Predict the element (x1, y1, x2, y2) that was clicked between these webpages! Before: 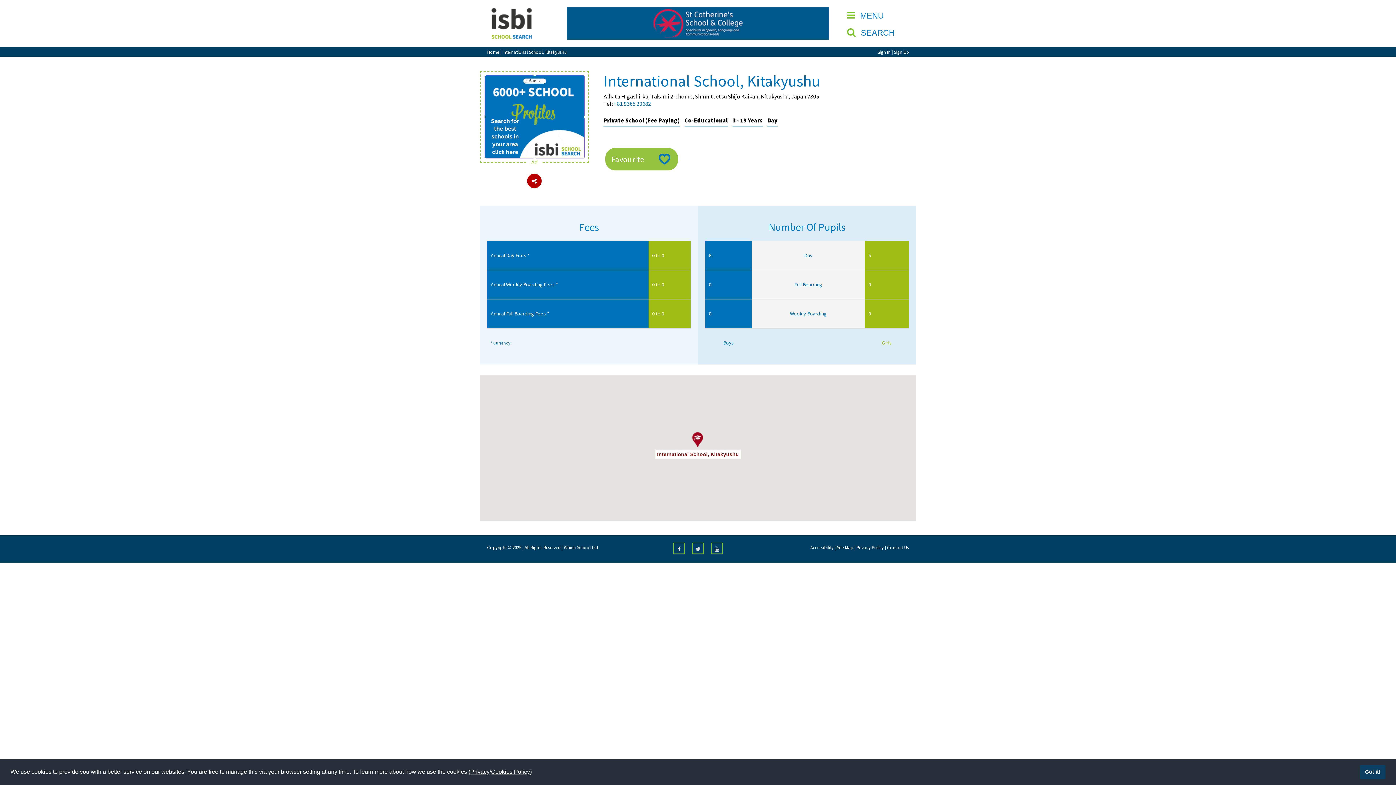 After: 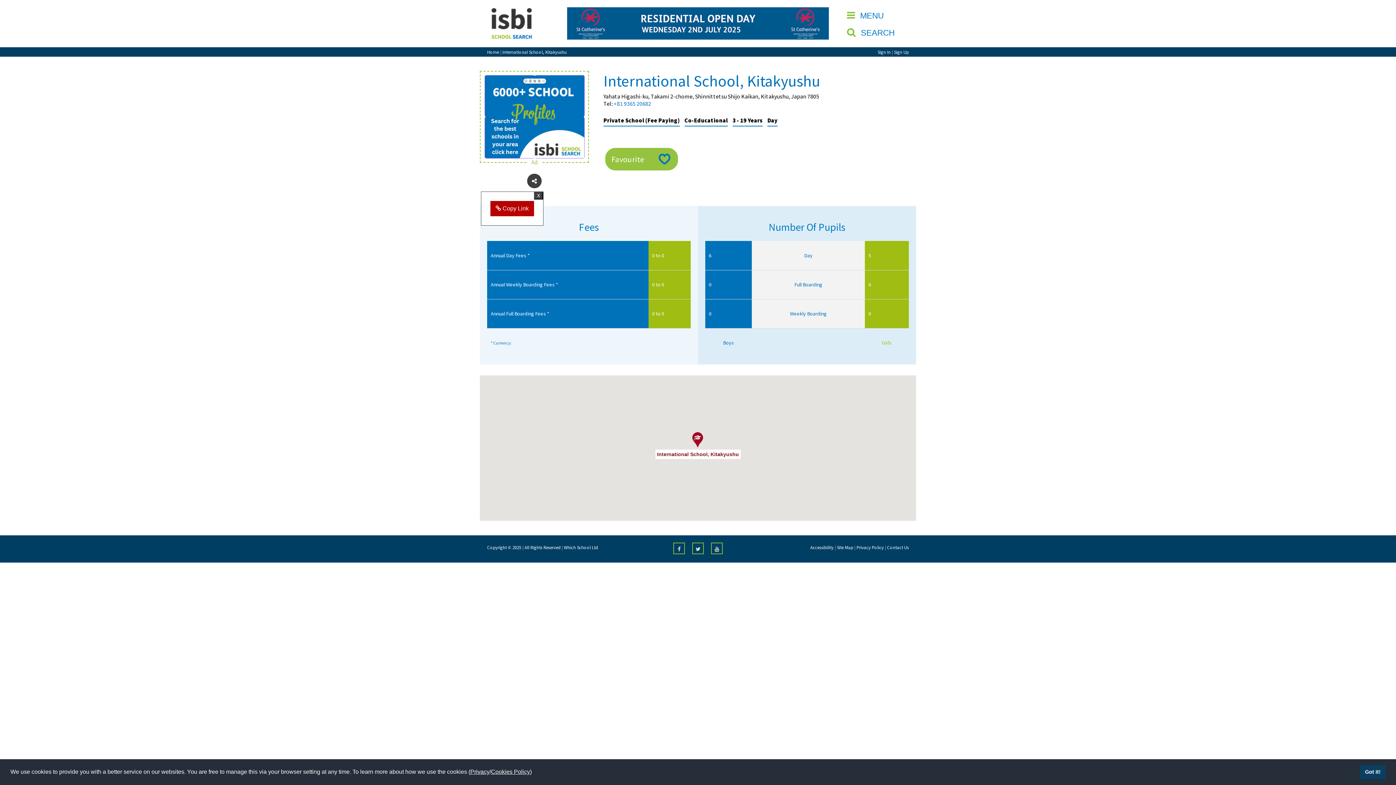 Action: bbox: (527, 173, 541, 188)